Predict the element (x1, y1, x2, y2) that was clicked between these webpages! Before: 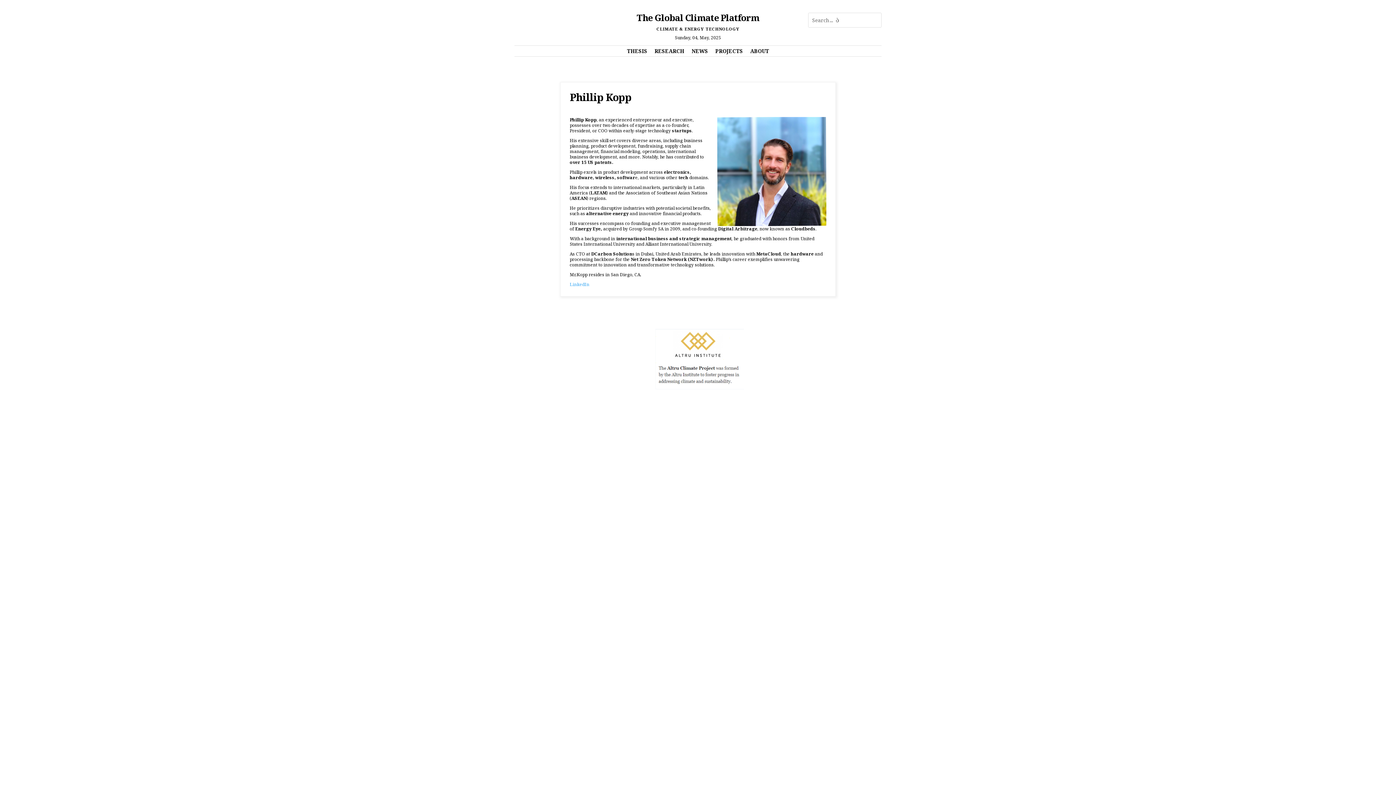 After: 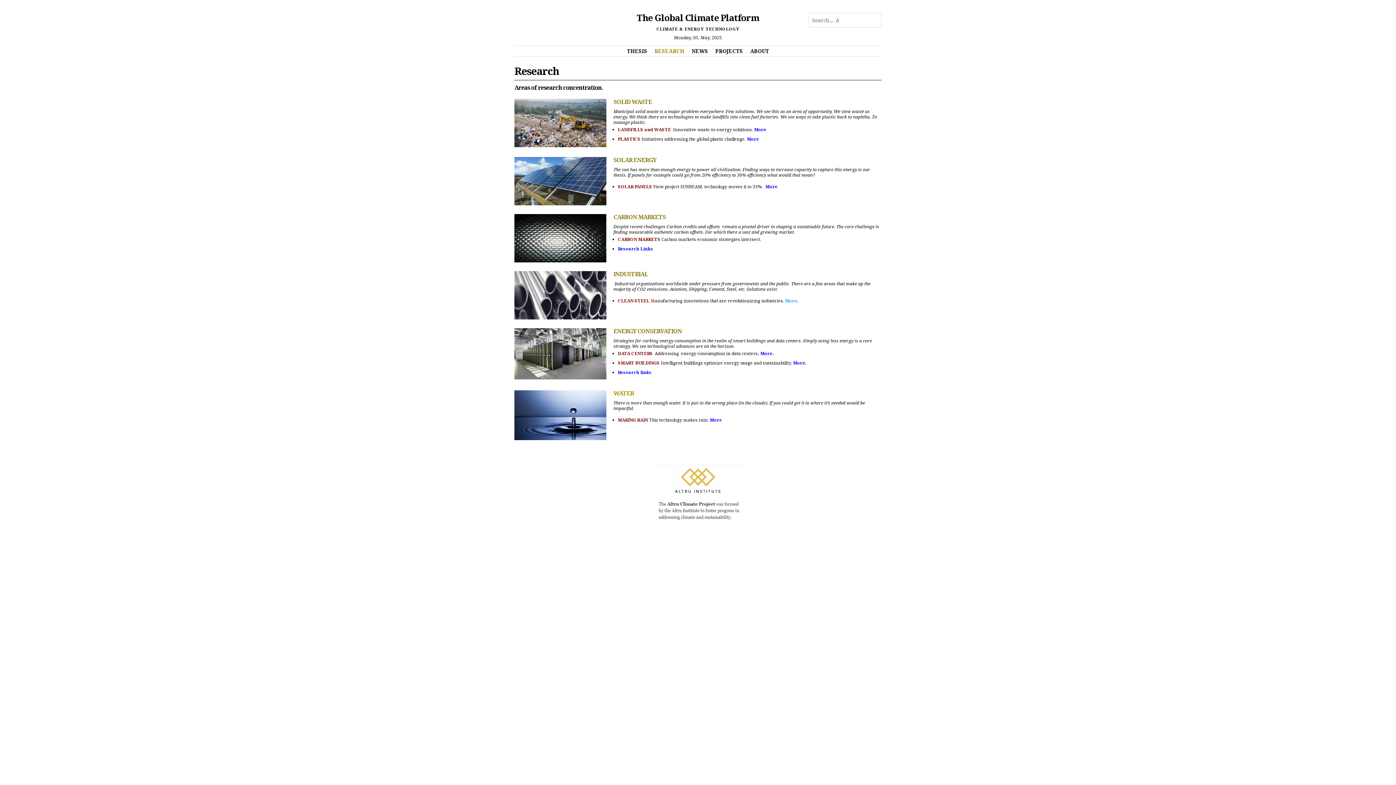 Action: bbox: (651, 45, 688, 56) label: RESEARCH